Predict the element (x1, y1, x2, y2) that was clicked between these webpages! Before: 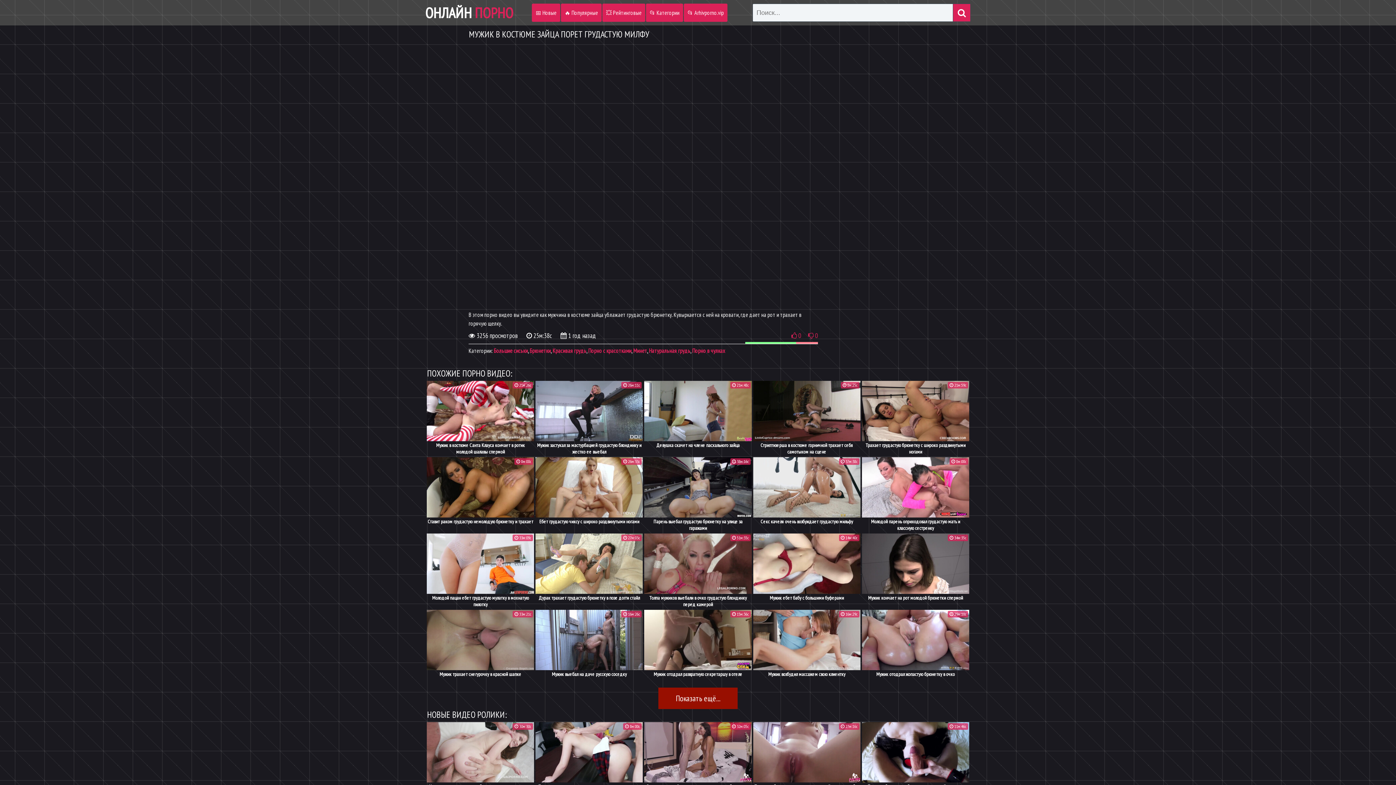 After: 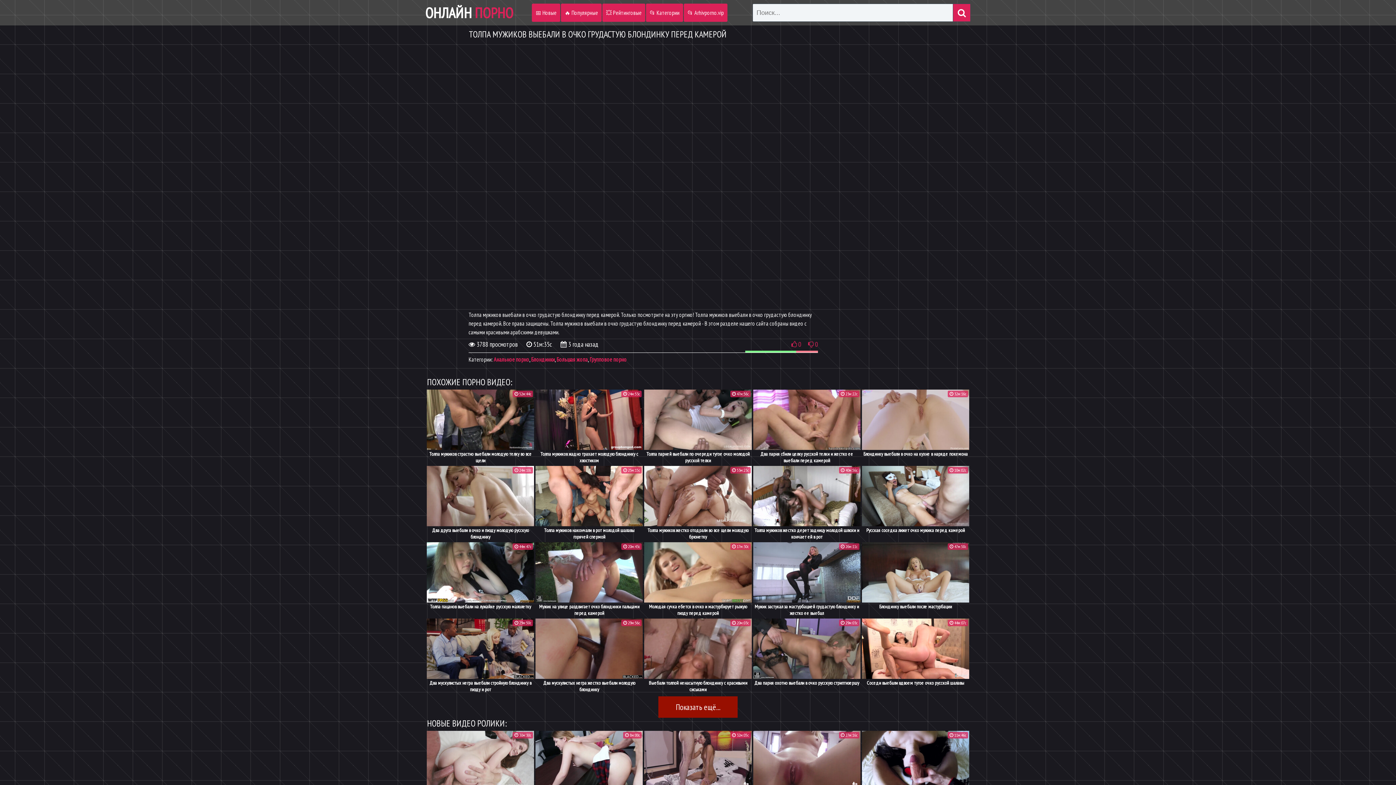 Action: bbox: (644, 533, 751, 608) label:  51м:35с
Толпа мужиков выебали в очко грудастую блондинку перед камерой